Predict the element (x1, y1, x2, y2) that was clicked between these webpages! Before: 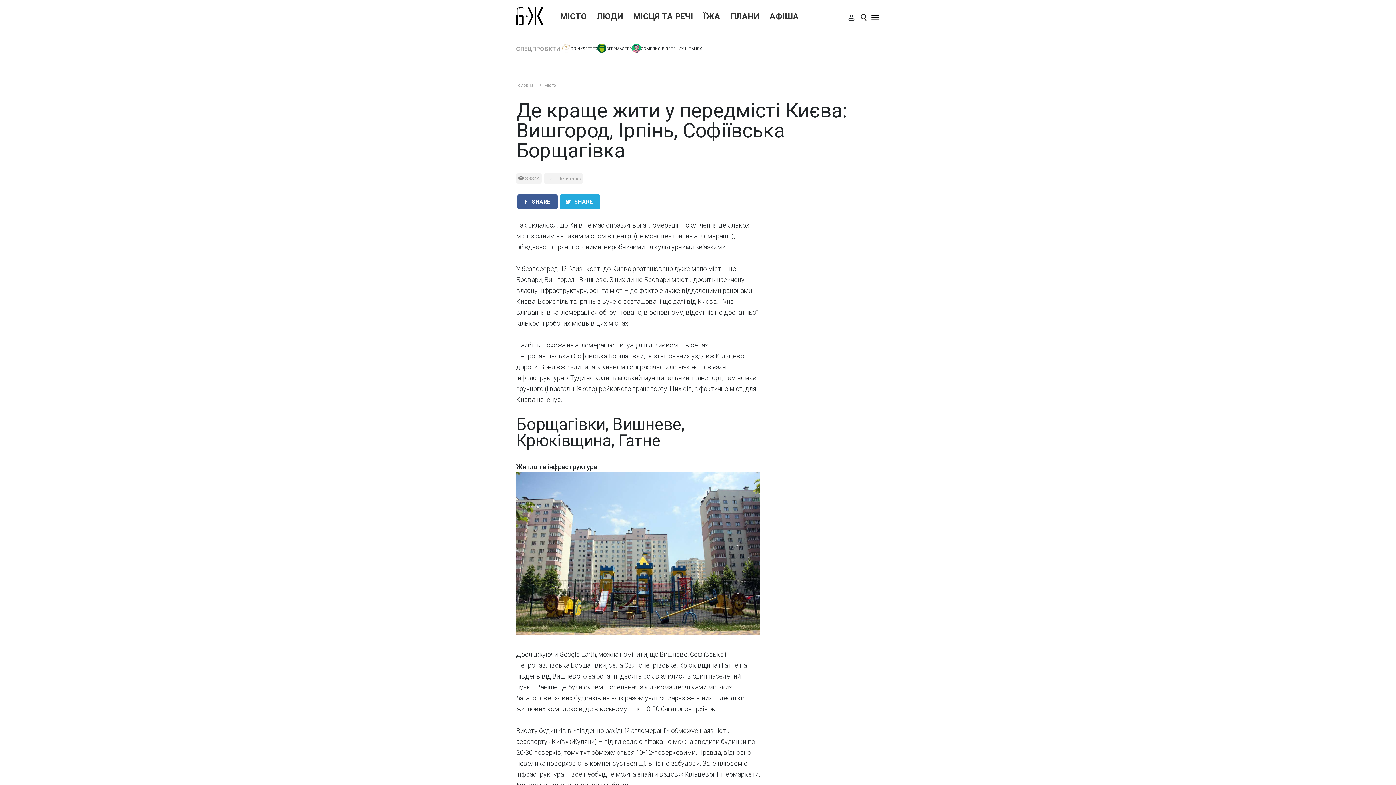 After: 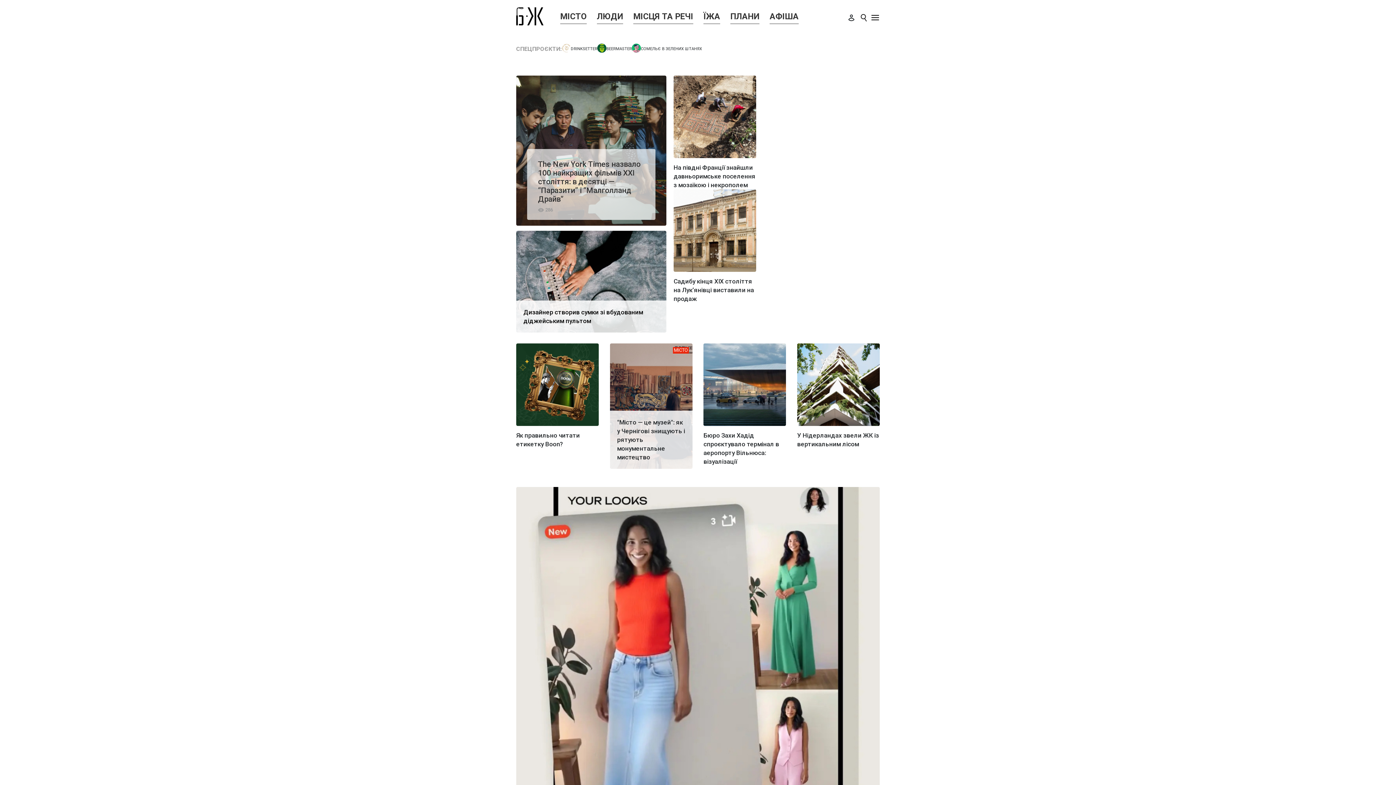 Action: bbox: (516, 7, 543, 25)